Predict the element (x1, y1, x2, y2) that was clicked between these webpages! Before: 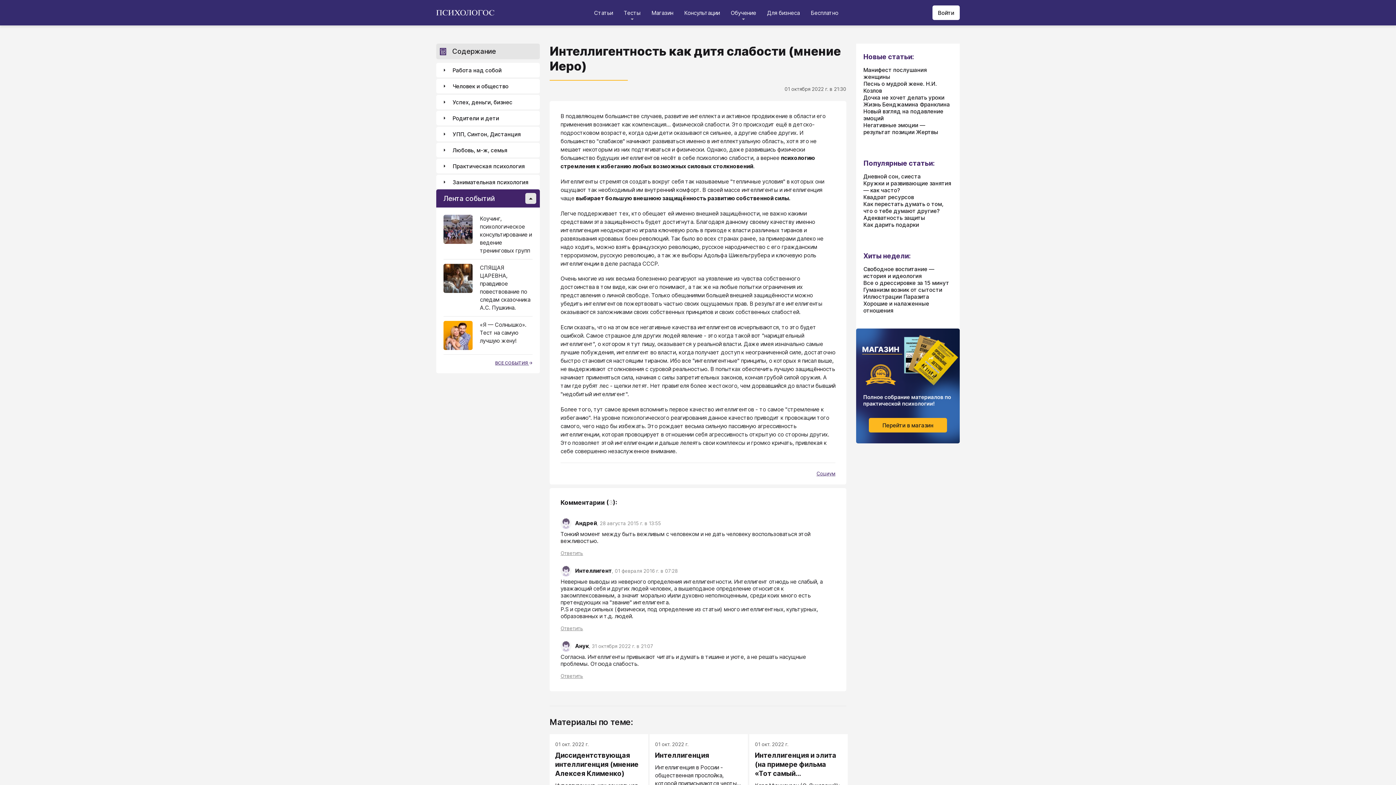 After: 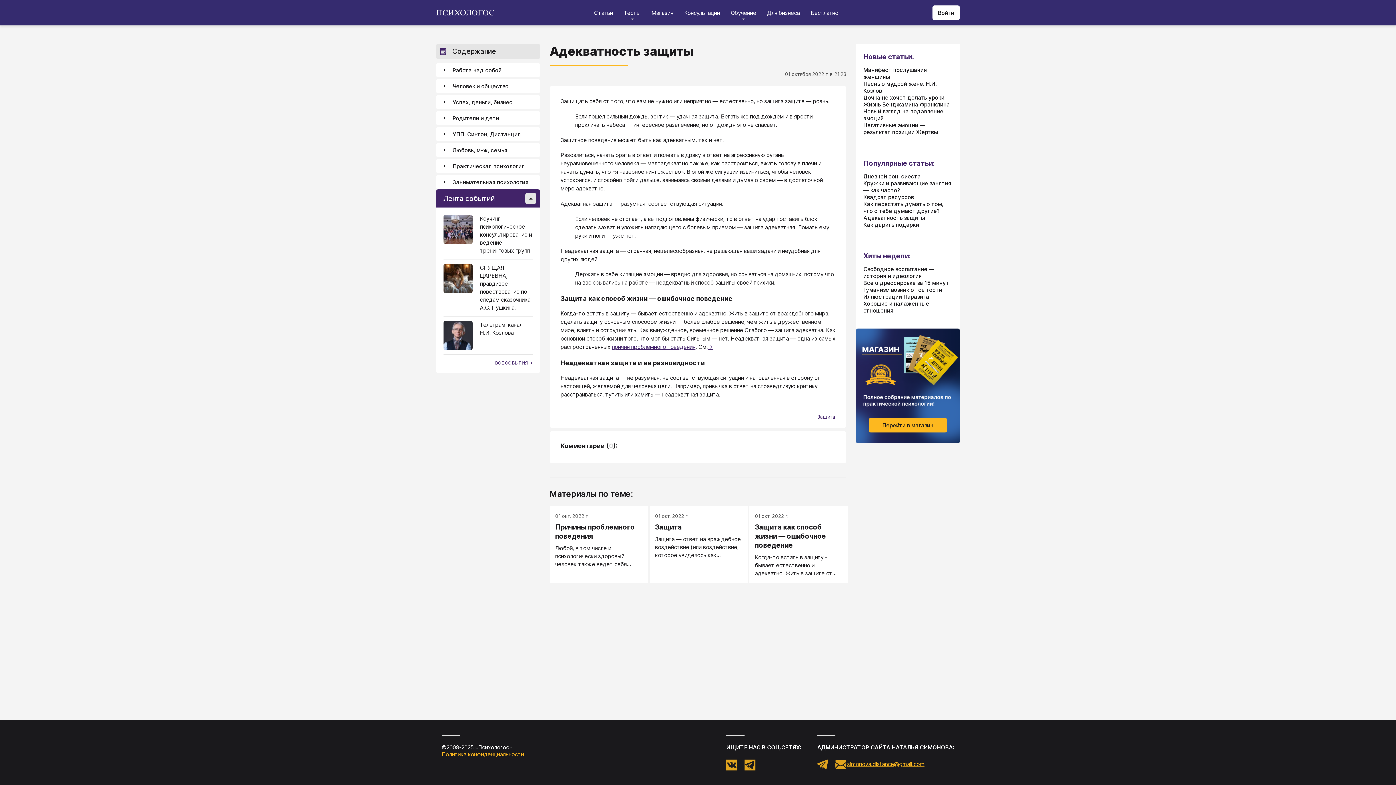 Action: bbox: (863, 214, 925, 221) label: Адекватность защиты